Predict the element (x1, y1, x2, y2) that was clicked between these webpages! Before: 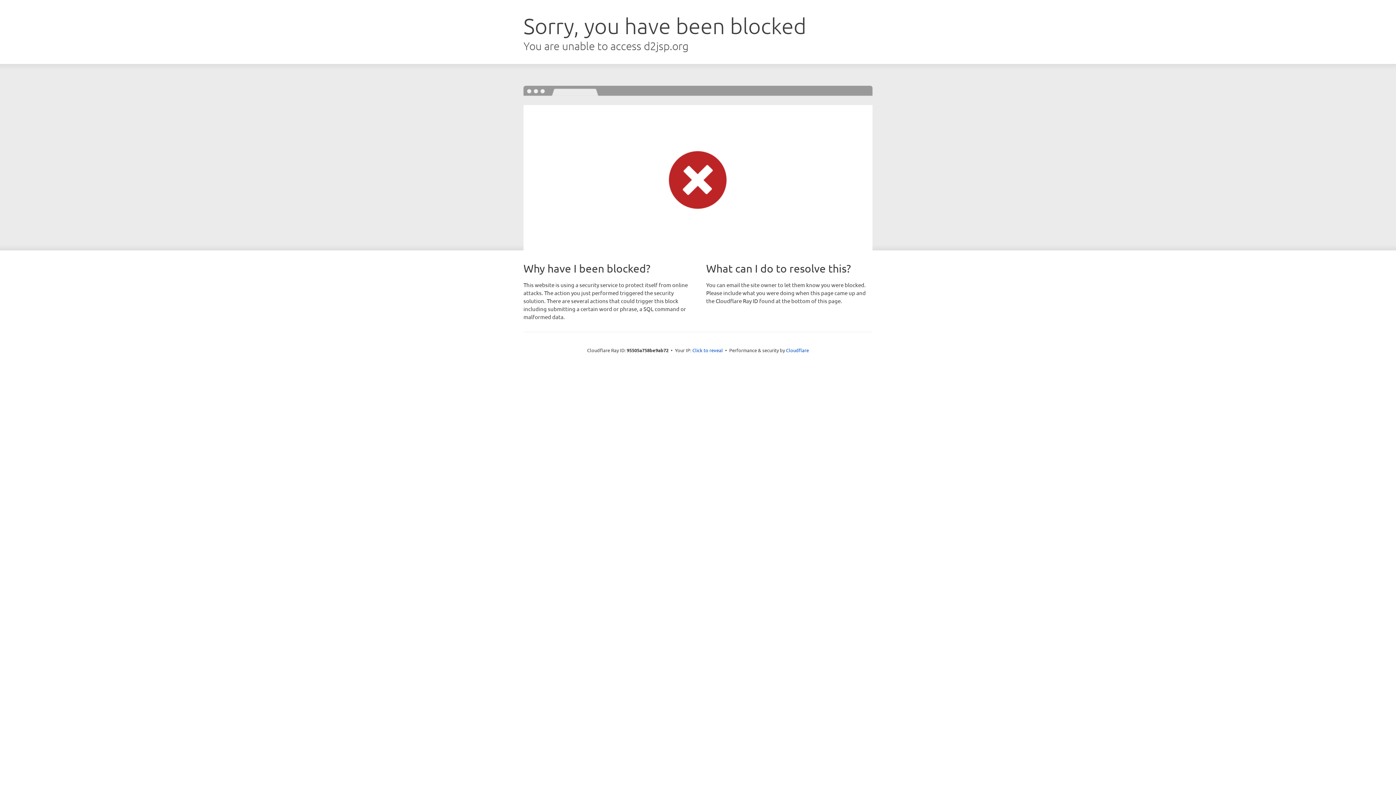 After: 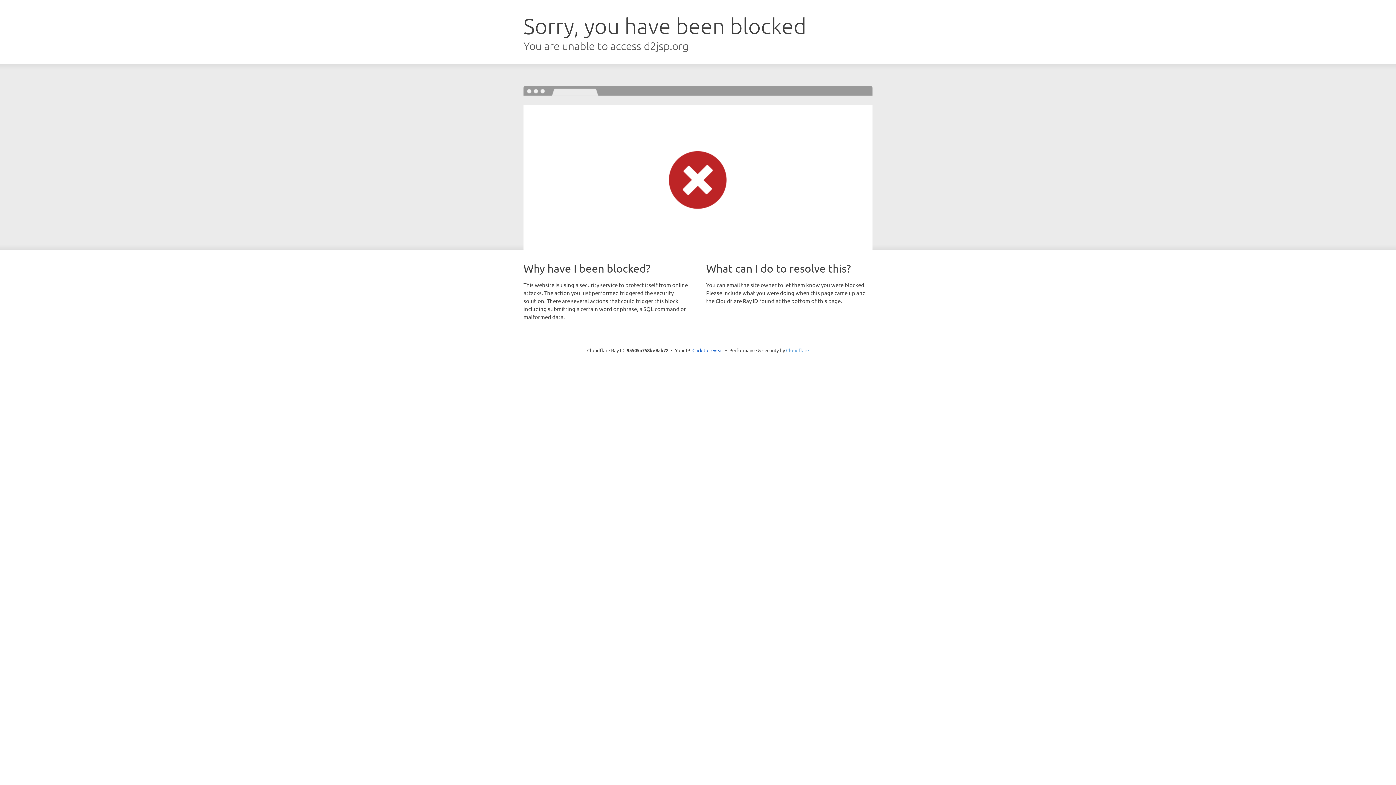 Action: bbox: (786, 347, 809, 353) label: Cloudflare